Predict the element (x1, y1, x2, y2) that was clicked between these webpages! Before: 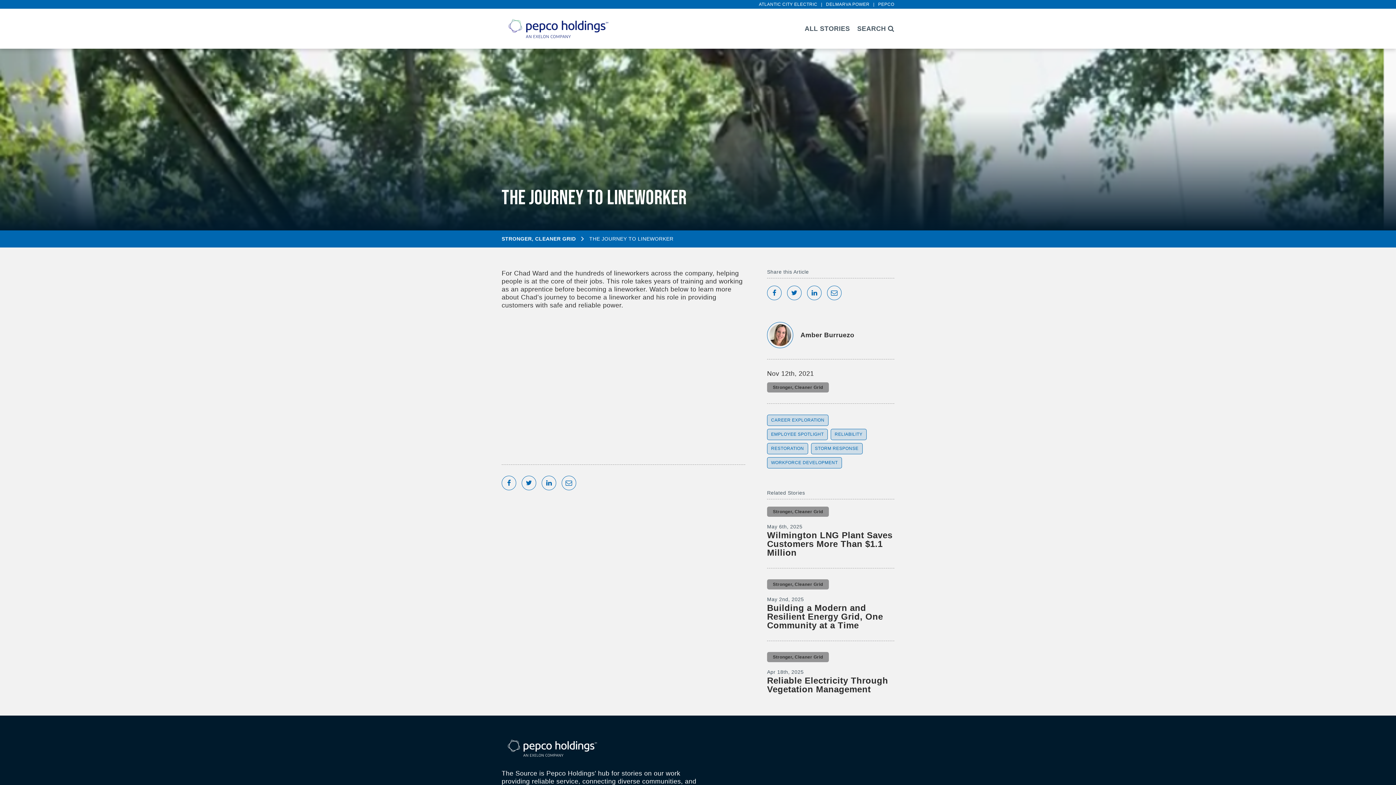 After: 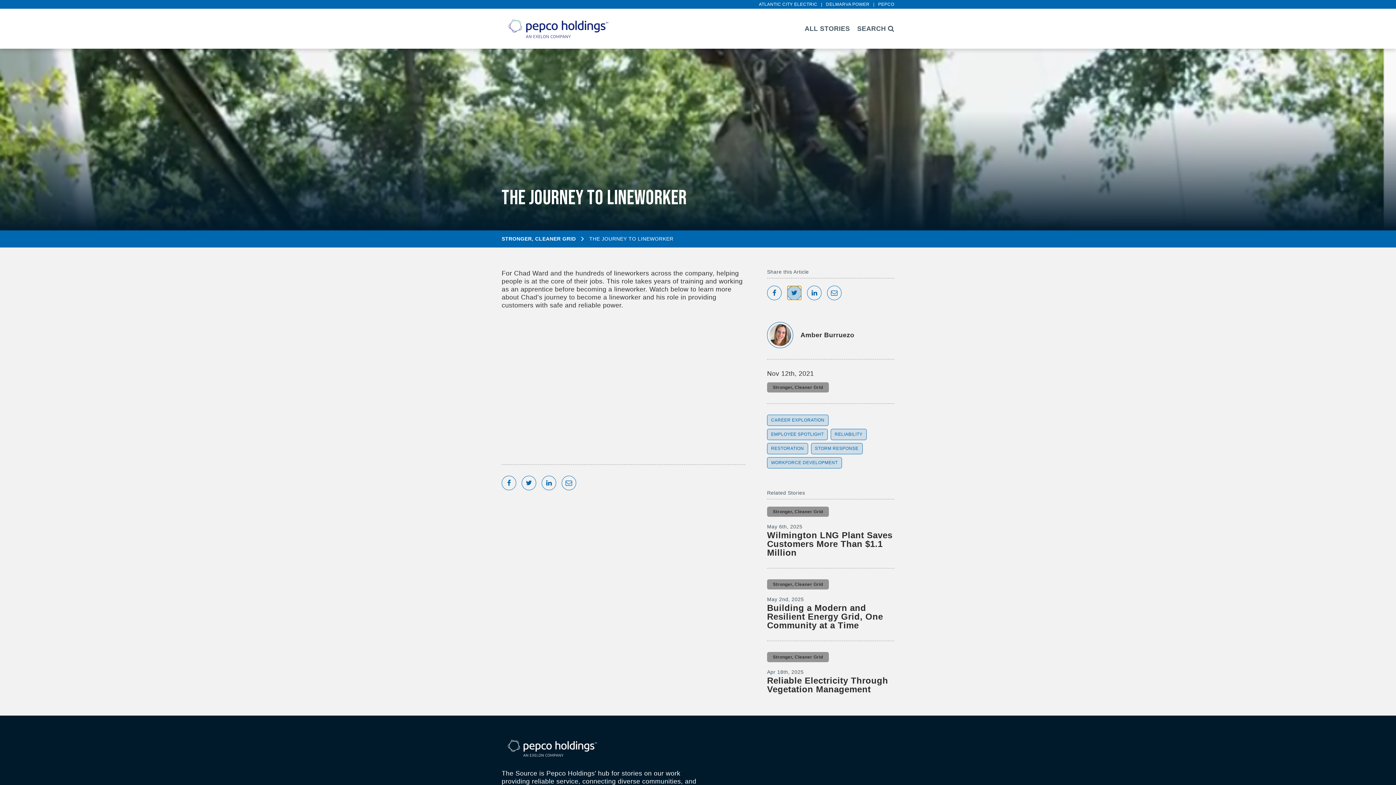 Action: label: Tweet bbox: (787, 285, 801, 300)